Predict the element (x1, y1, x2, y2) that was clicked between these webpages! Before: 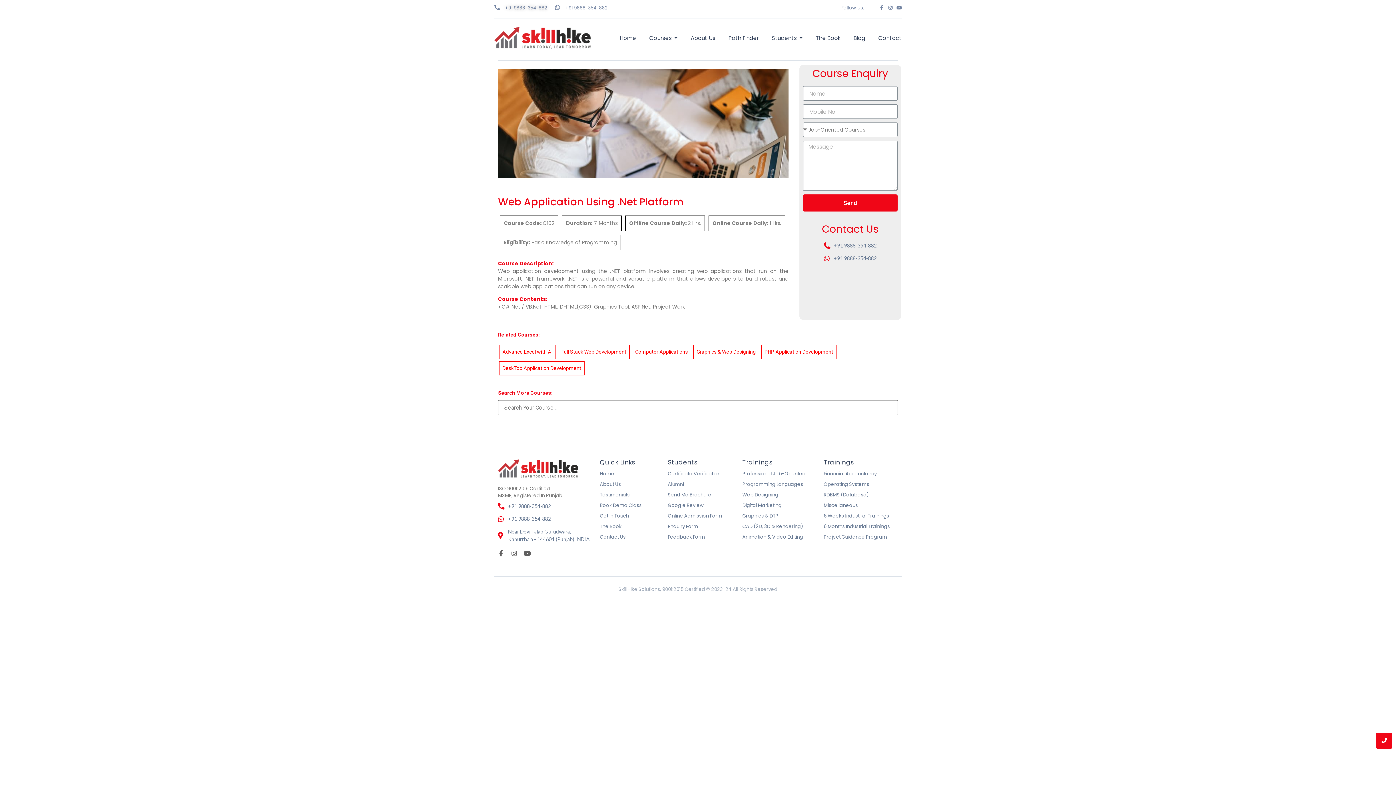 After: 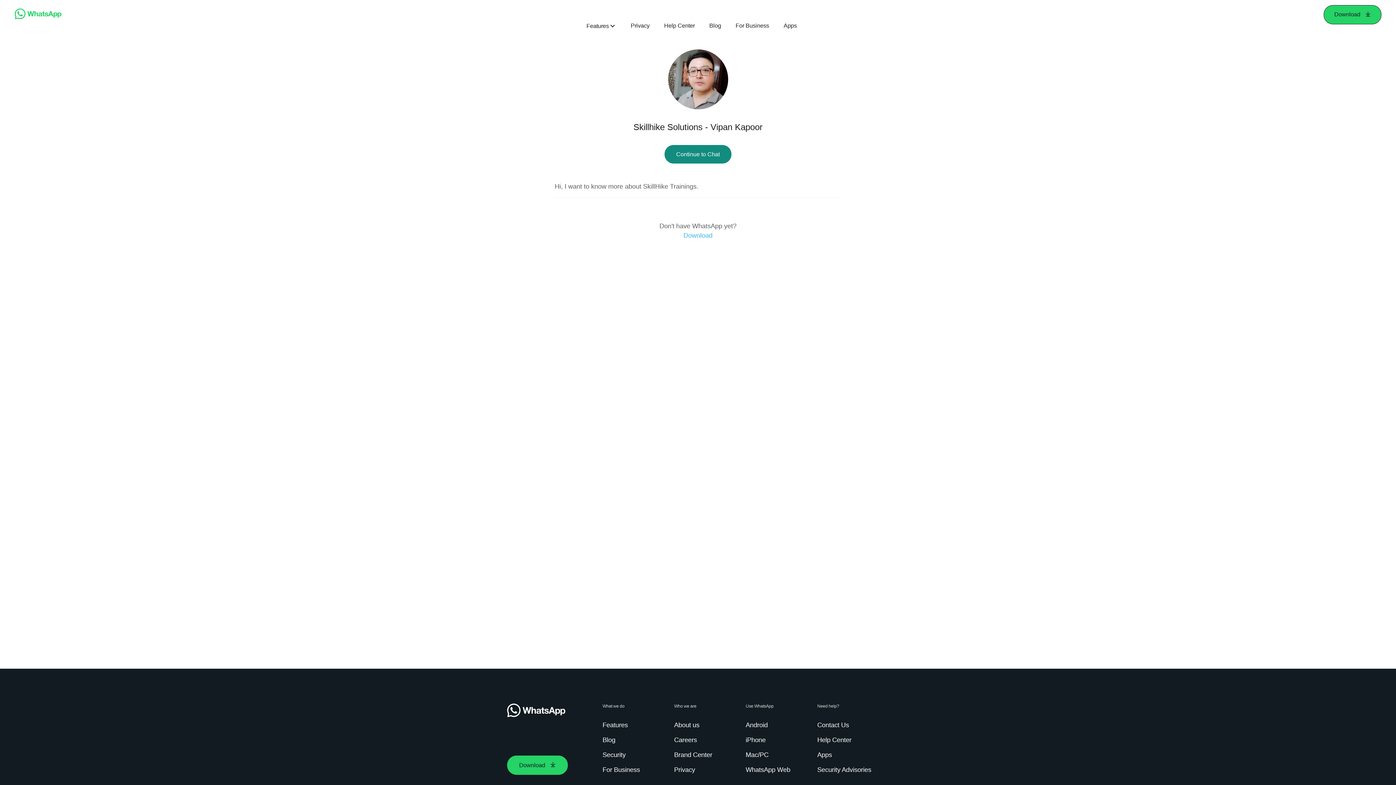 Action: bbox: (803, 254, 897, 262) label: +91 9888-354-882